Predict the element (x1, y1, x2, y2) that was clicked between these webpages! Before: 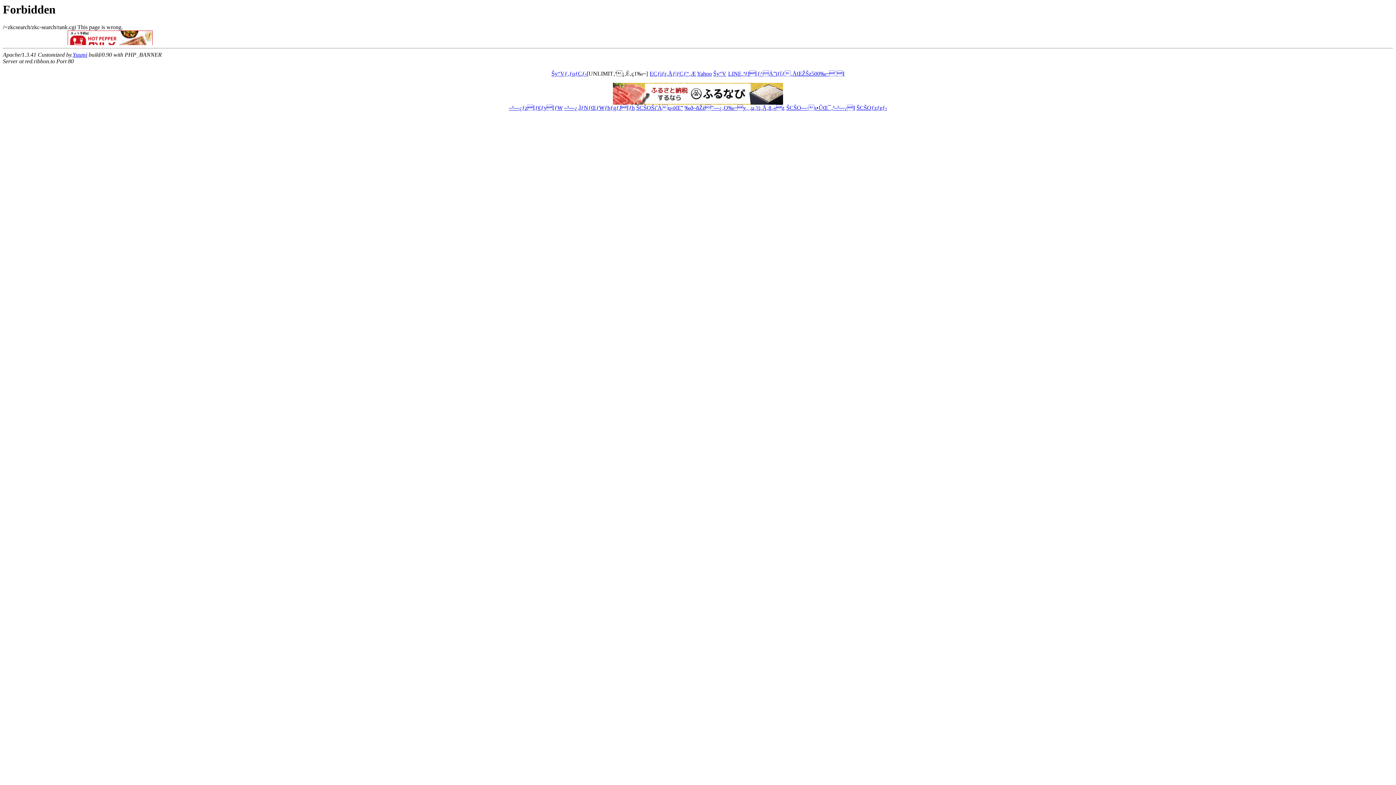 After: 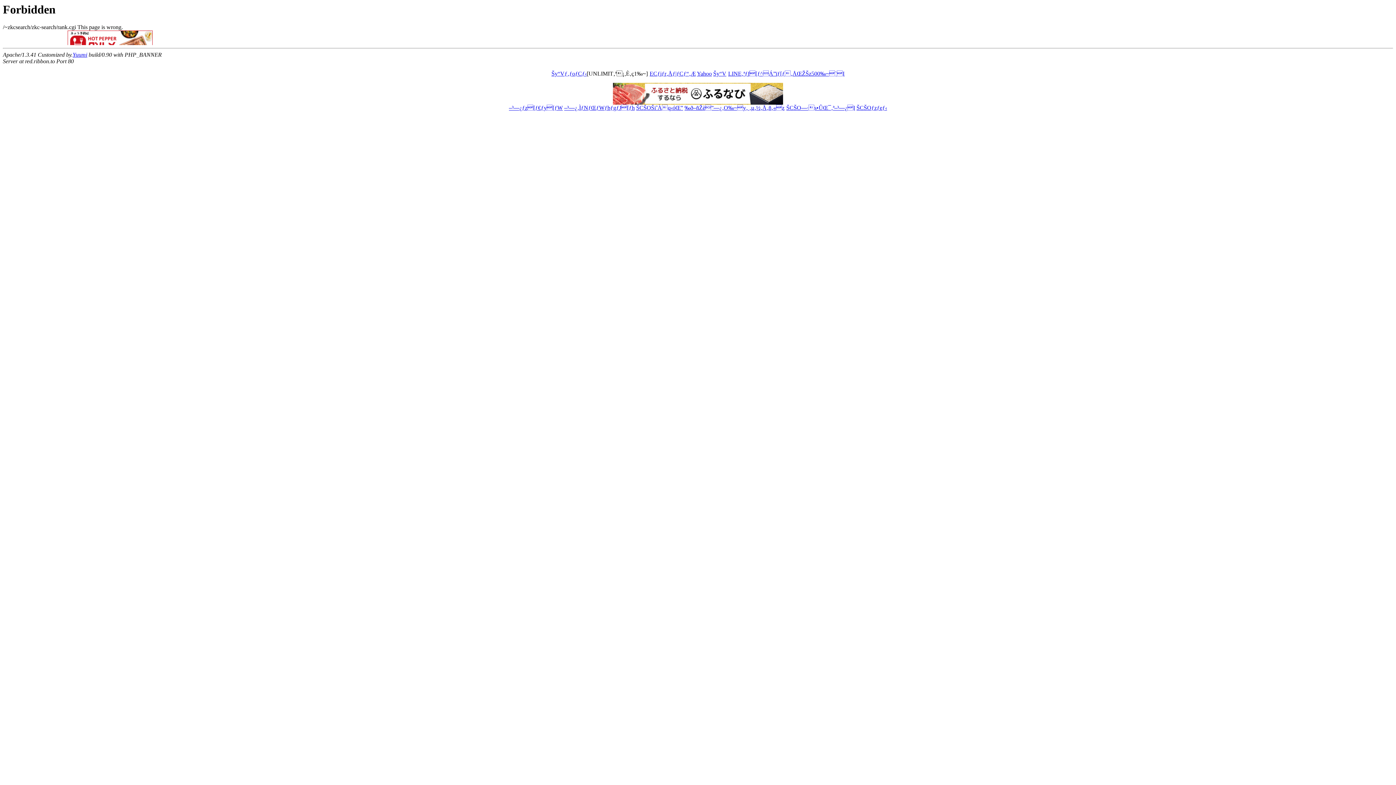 Action: label: ECƒiƒr‚Åƒ|ƒCƒ“‚Æ bbox: (649, 70, 696, 76)